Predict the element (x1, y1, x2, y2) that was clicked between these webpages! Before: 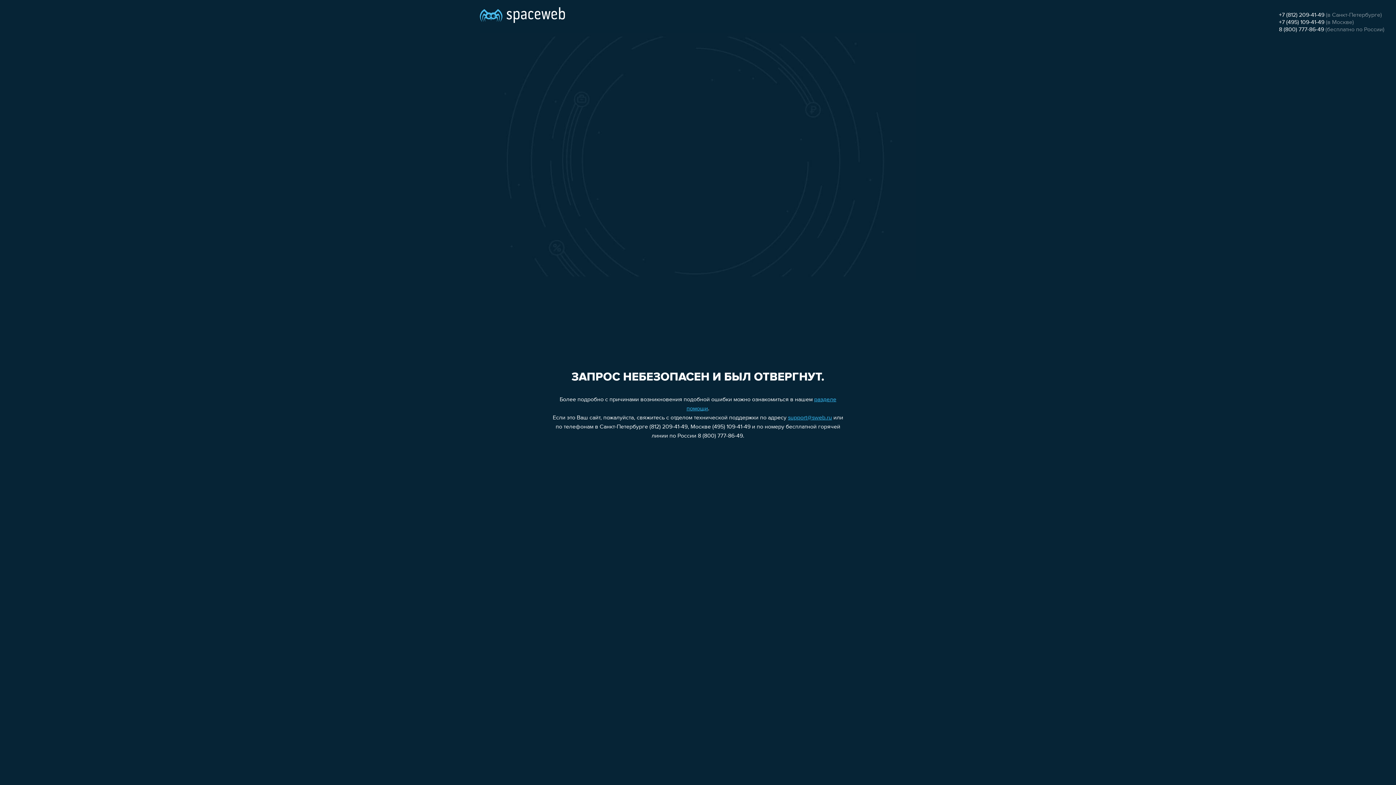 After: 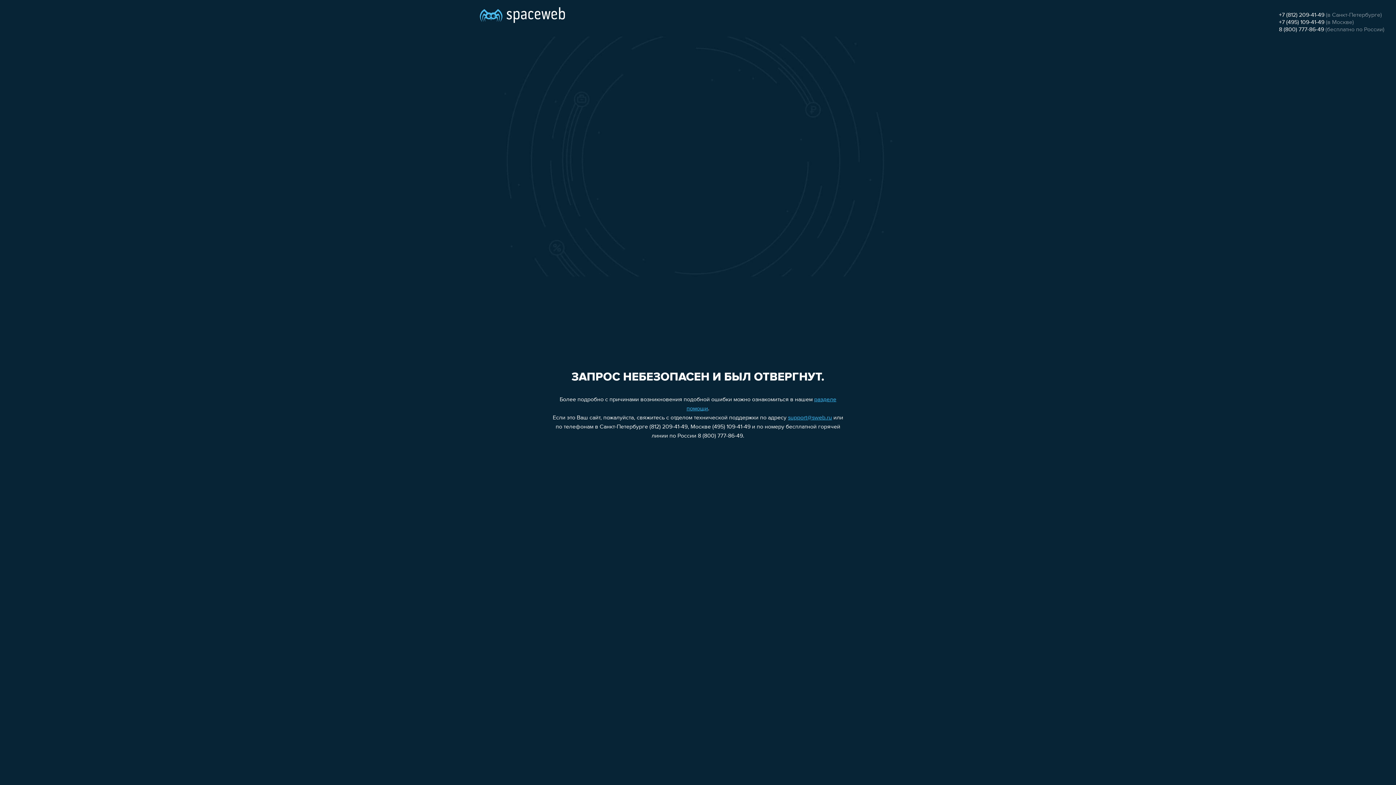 Action: bbox: (1279, 19, 1324, 25) label: +7 (495) 109-41-49